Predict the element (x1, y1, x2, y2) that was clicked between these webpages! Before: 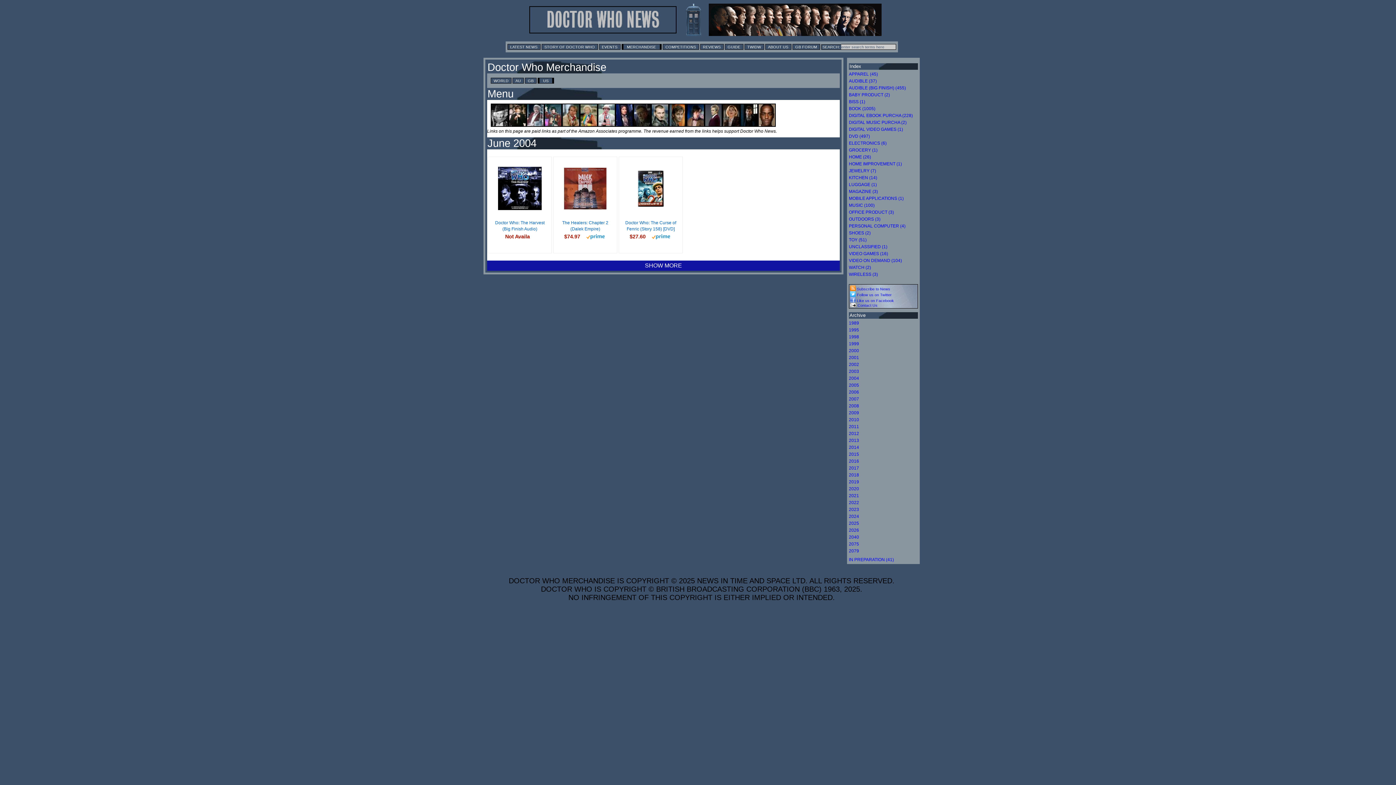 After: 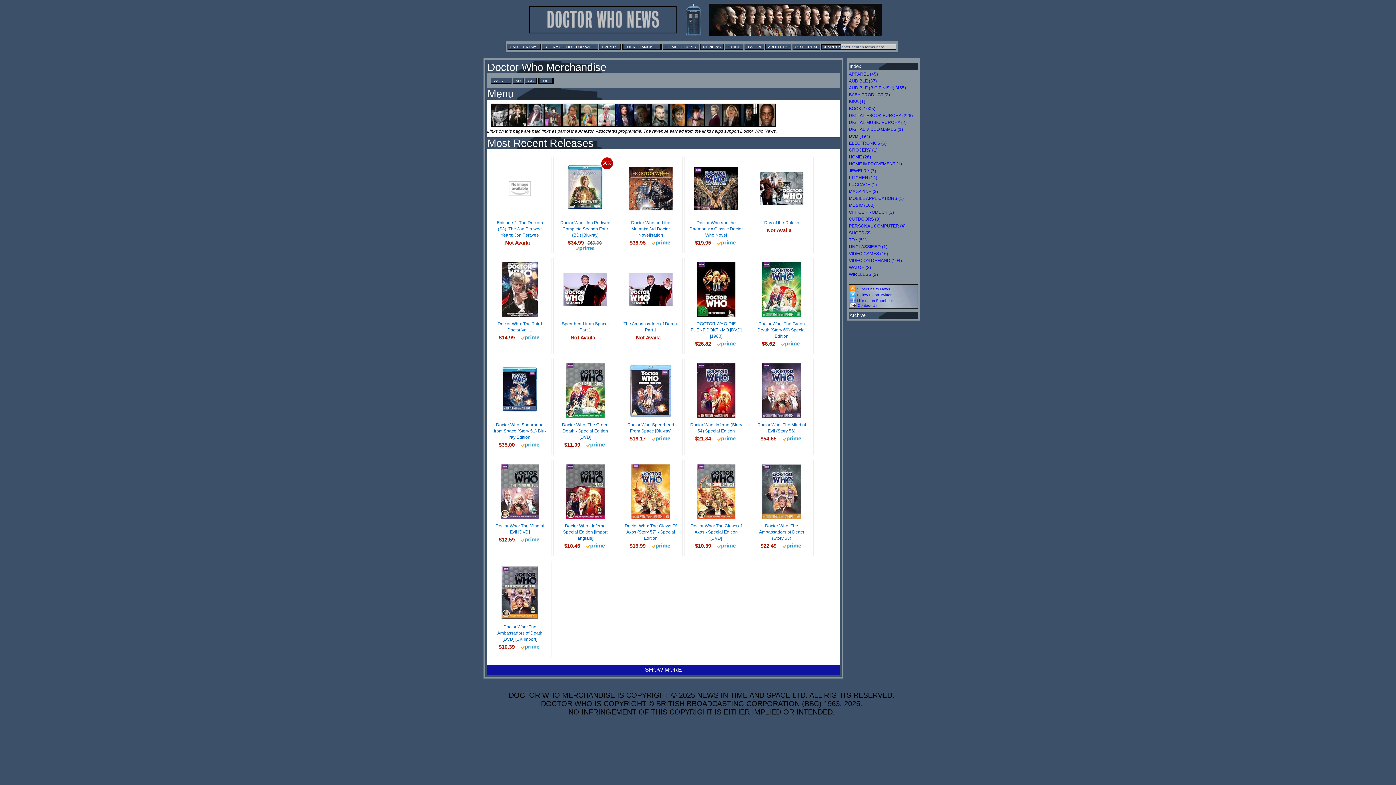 Action: bbox: (526, 103, 544, 126)